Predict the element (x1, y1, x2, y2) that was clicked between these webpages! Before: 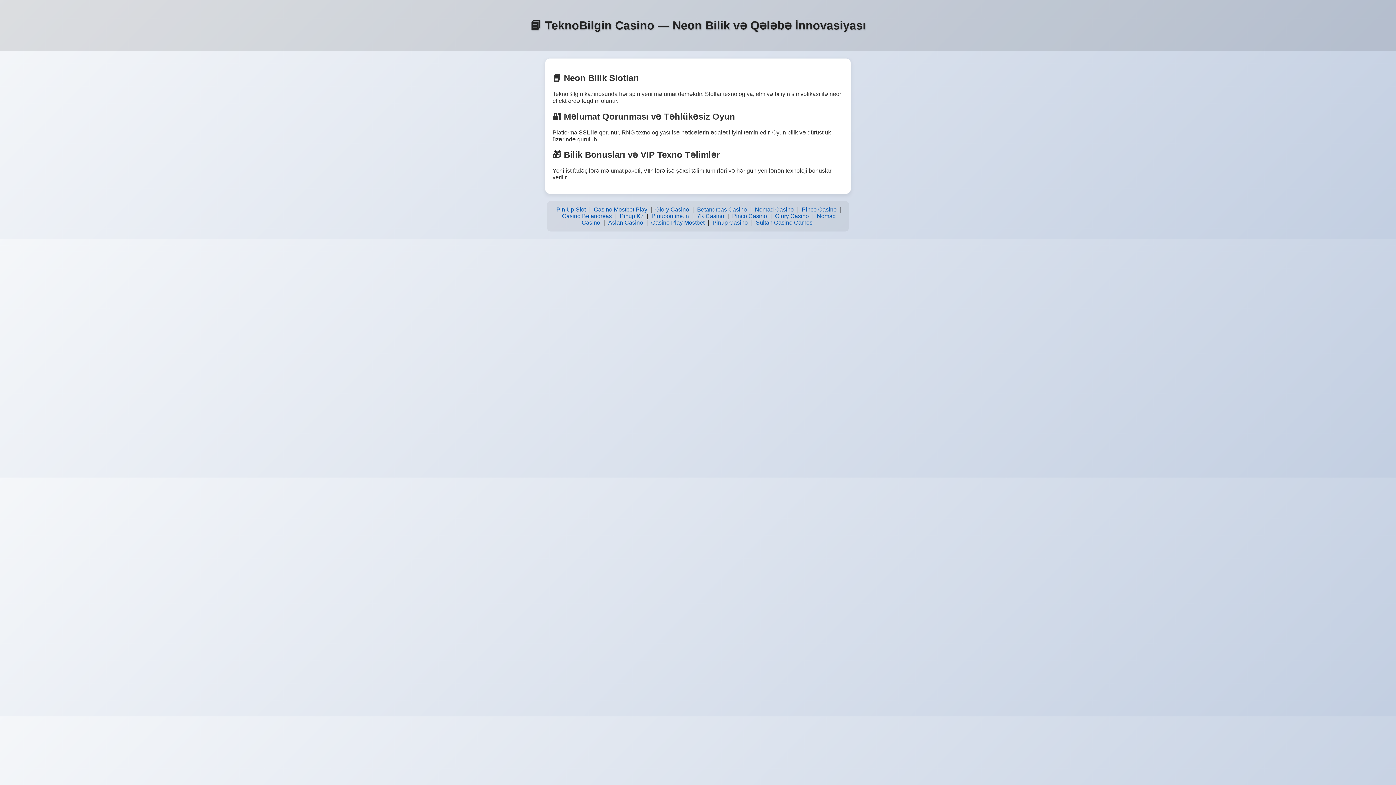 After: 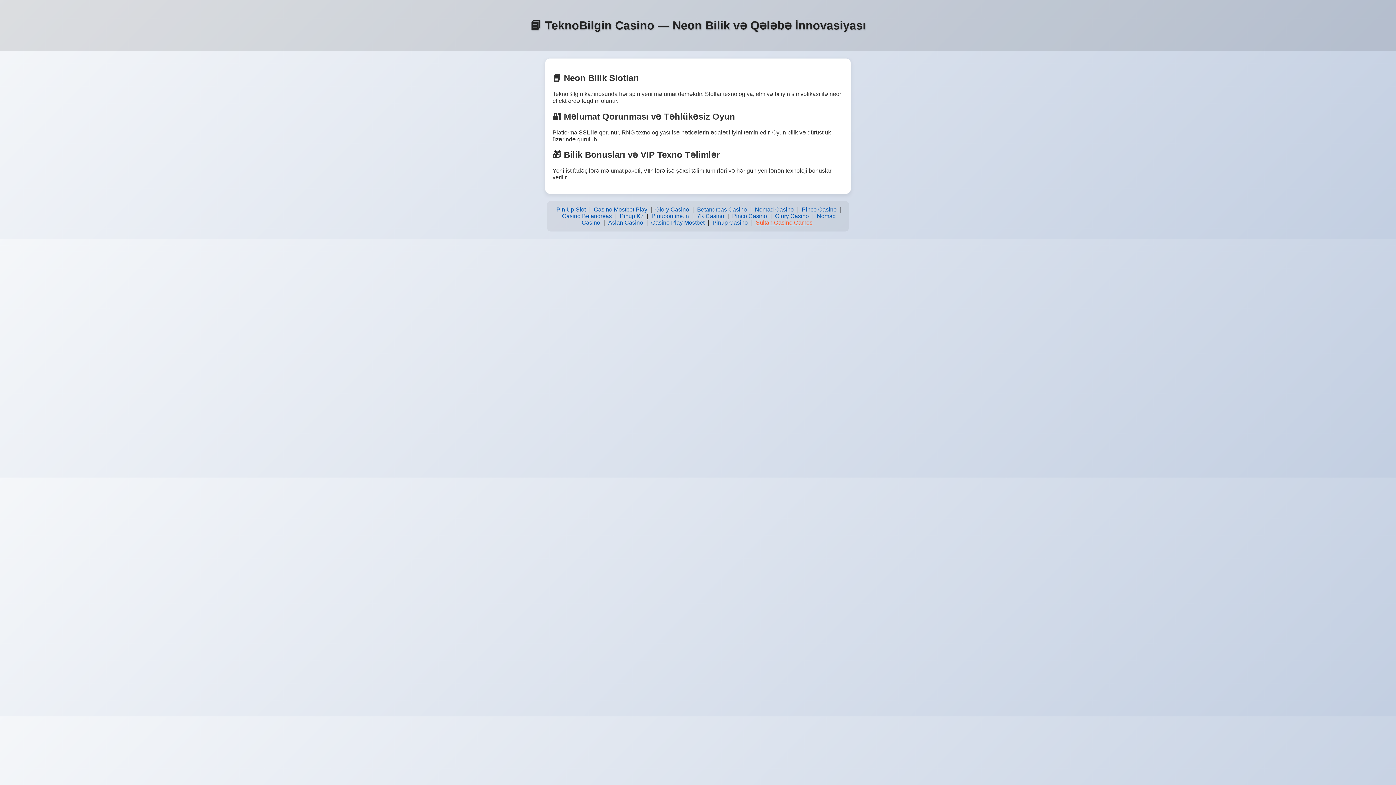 Action: label: Sultan Casino Games bbox: (754, 217, 814, 227)